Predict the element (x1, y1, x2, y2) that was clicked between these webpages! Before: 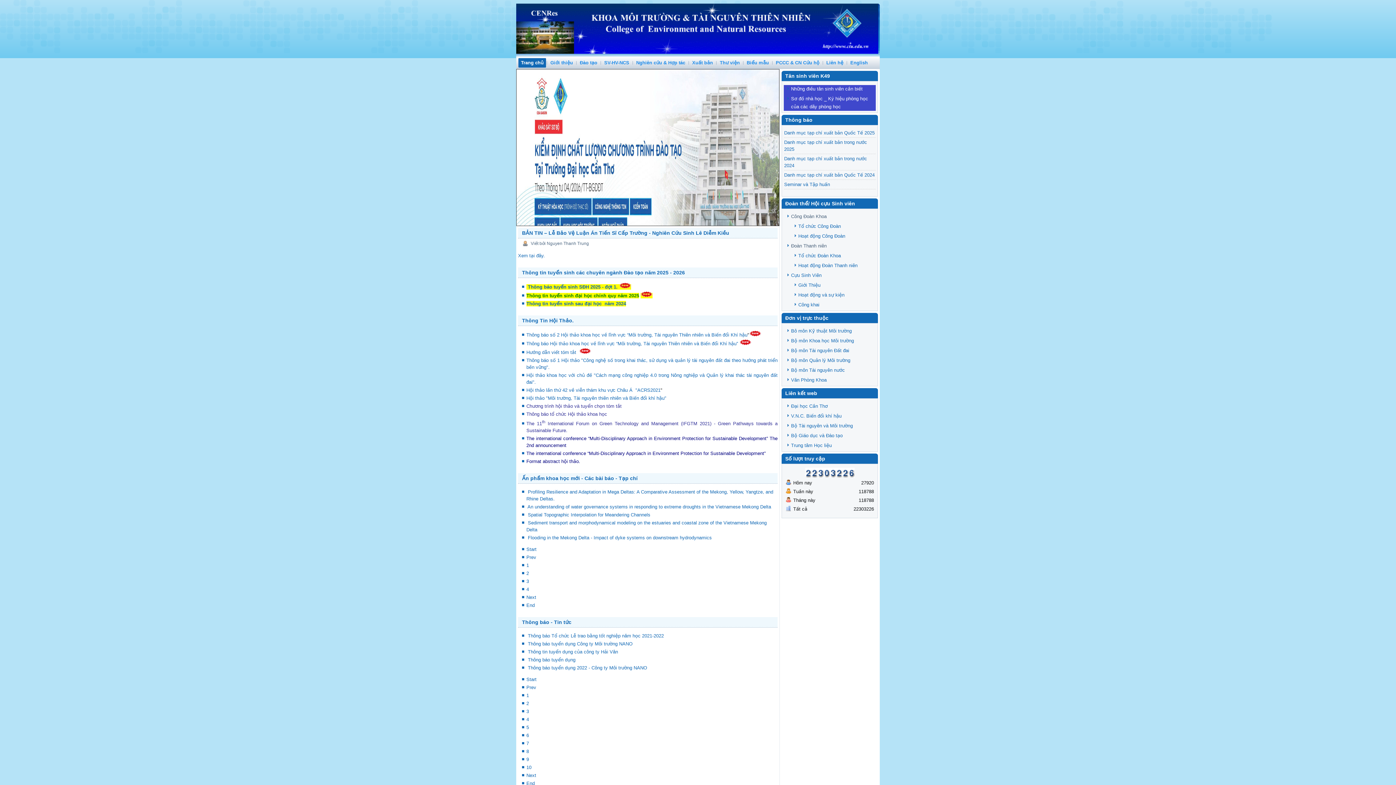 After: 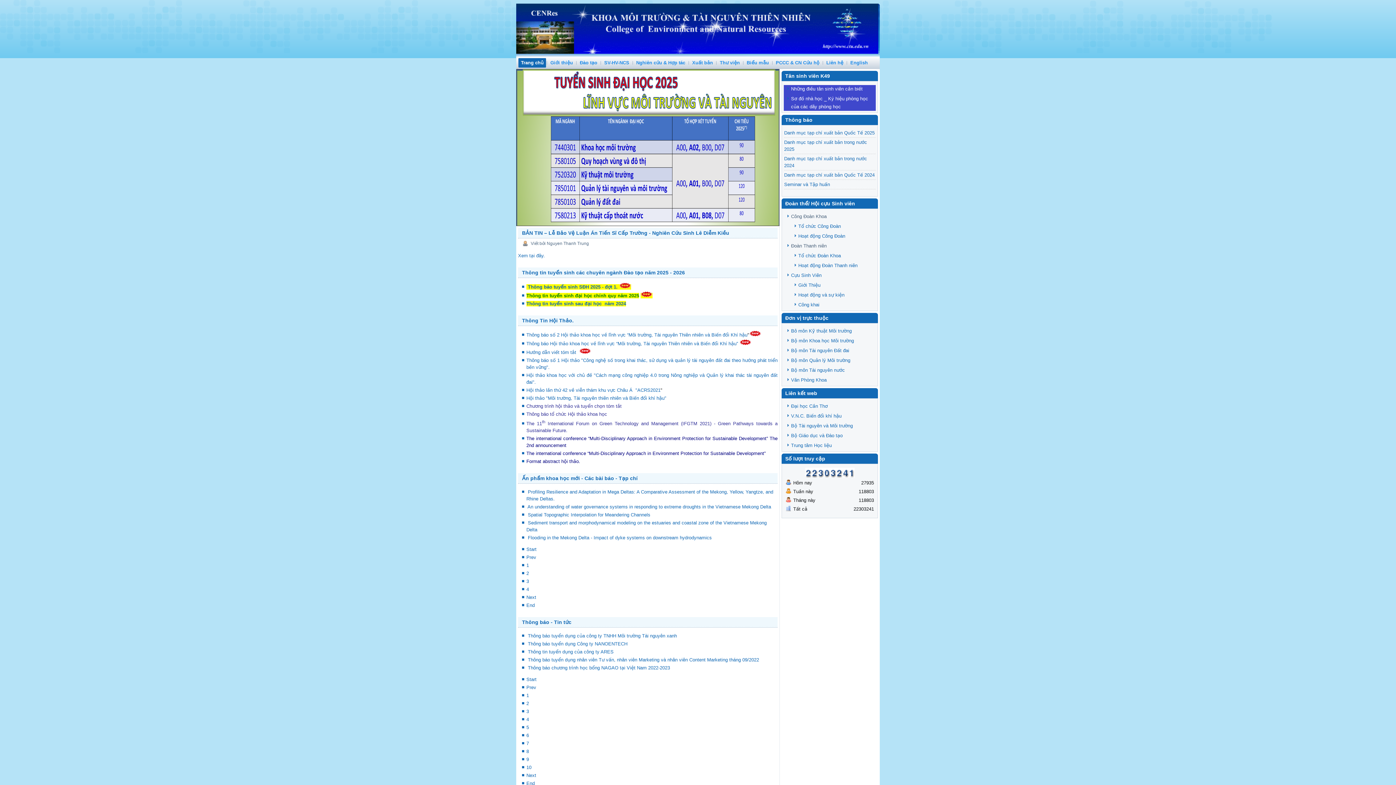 Action: bbox: (526, 685, 536, 690) label: Prev